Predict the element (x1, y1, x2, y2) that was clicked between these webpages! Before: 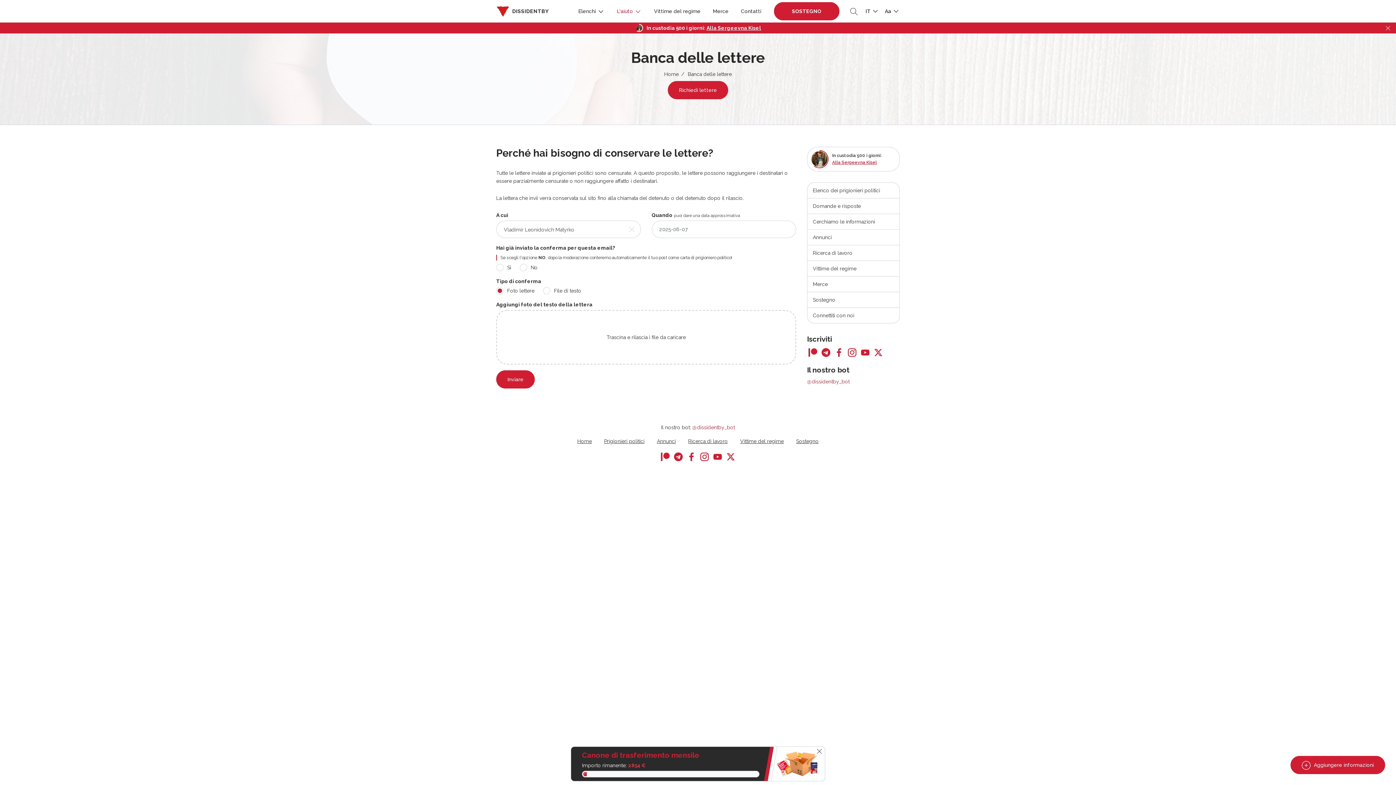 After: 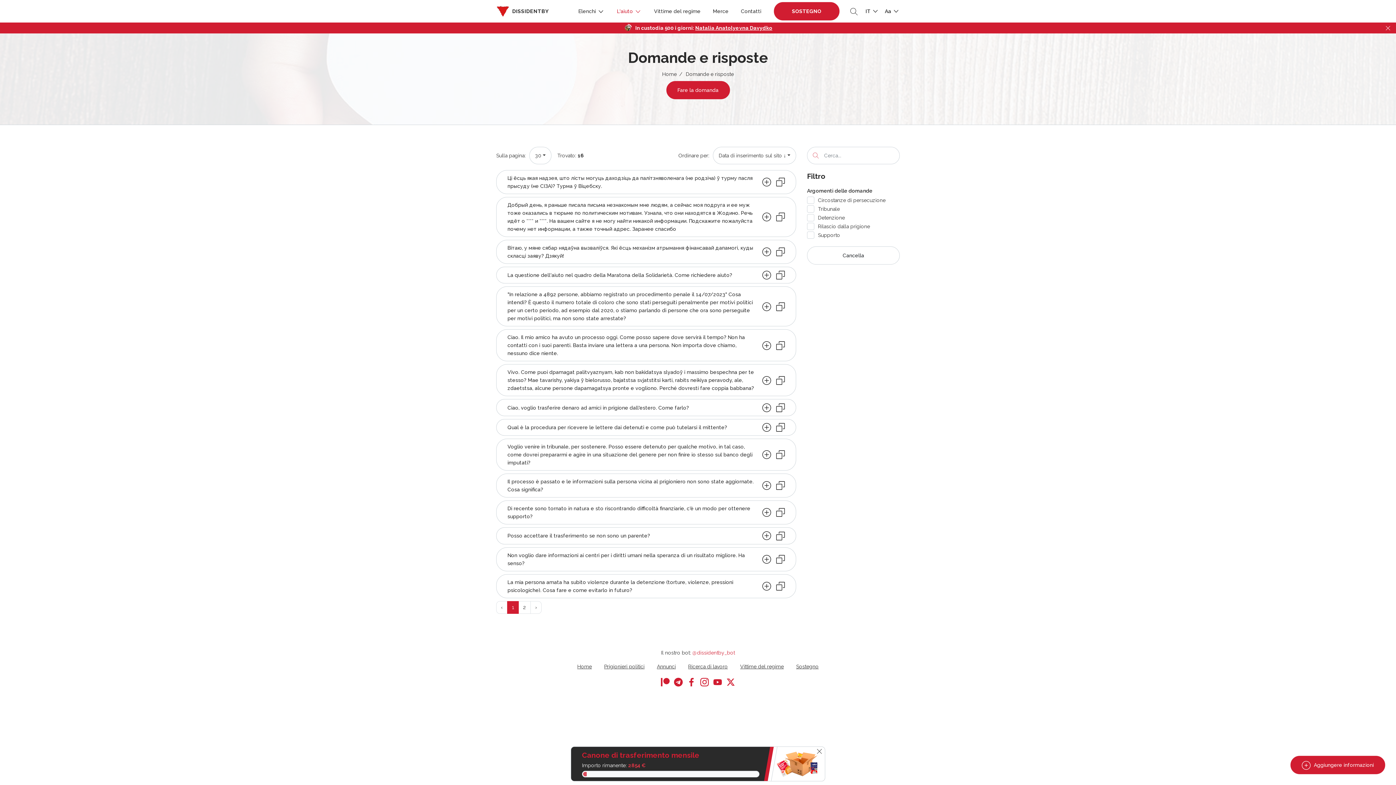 Action: label: Domande e risposte bbox: (807, 201, 899, 216)